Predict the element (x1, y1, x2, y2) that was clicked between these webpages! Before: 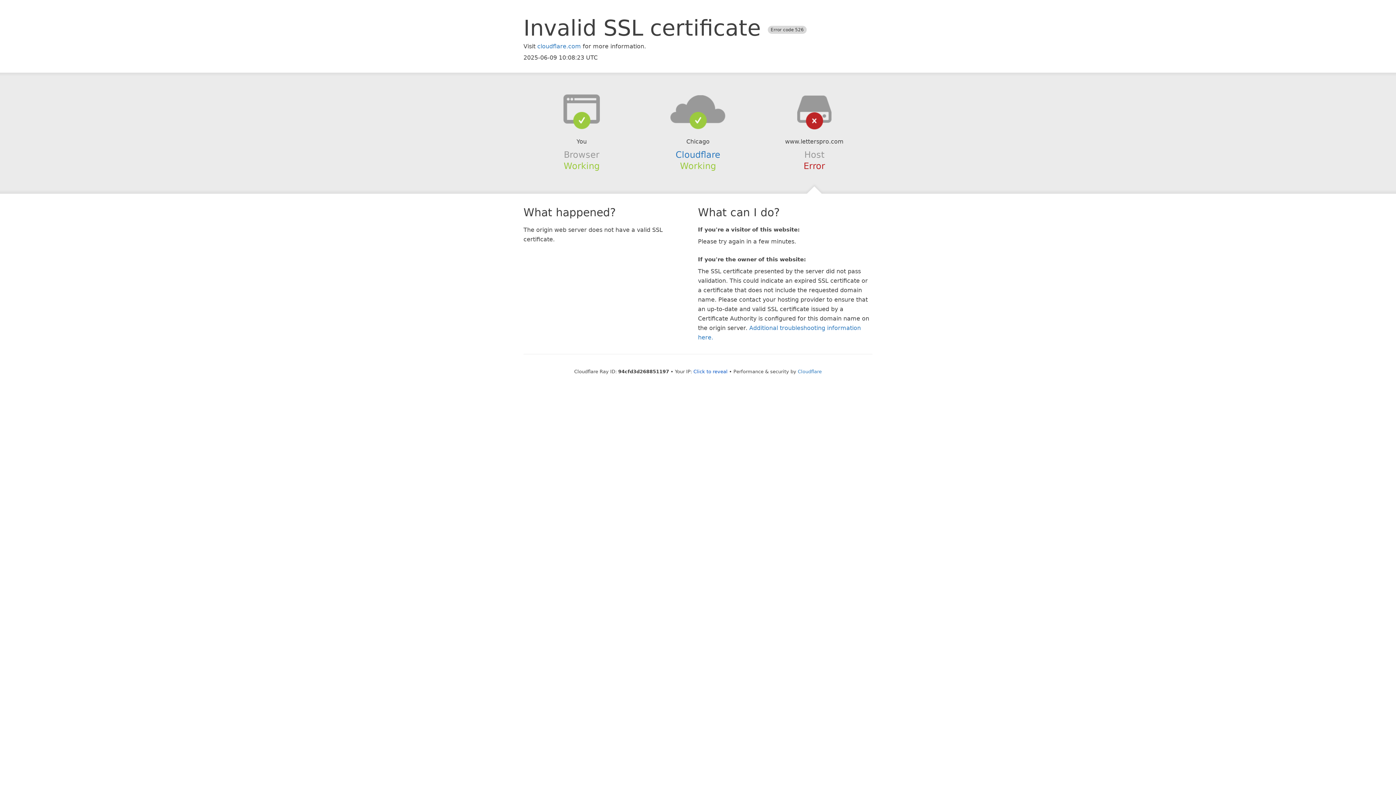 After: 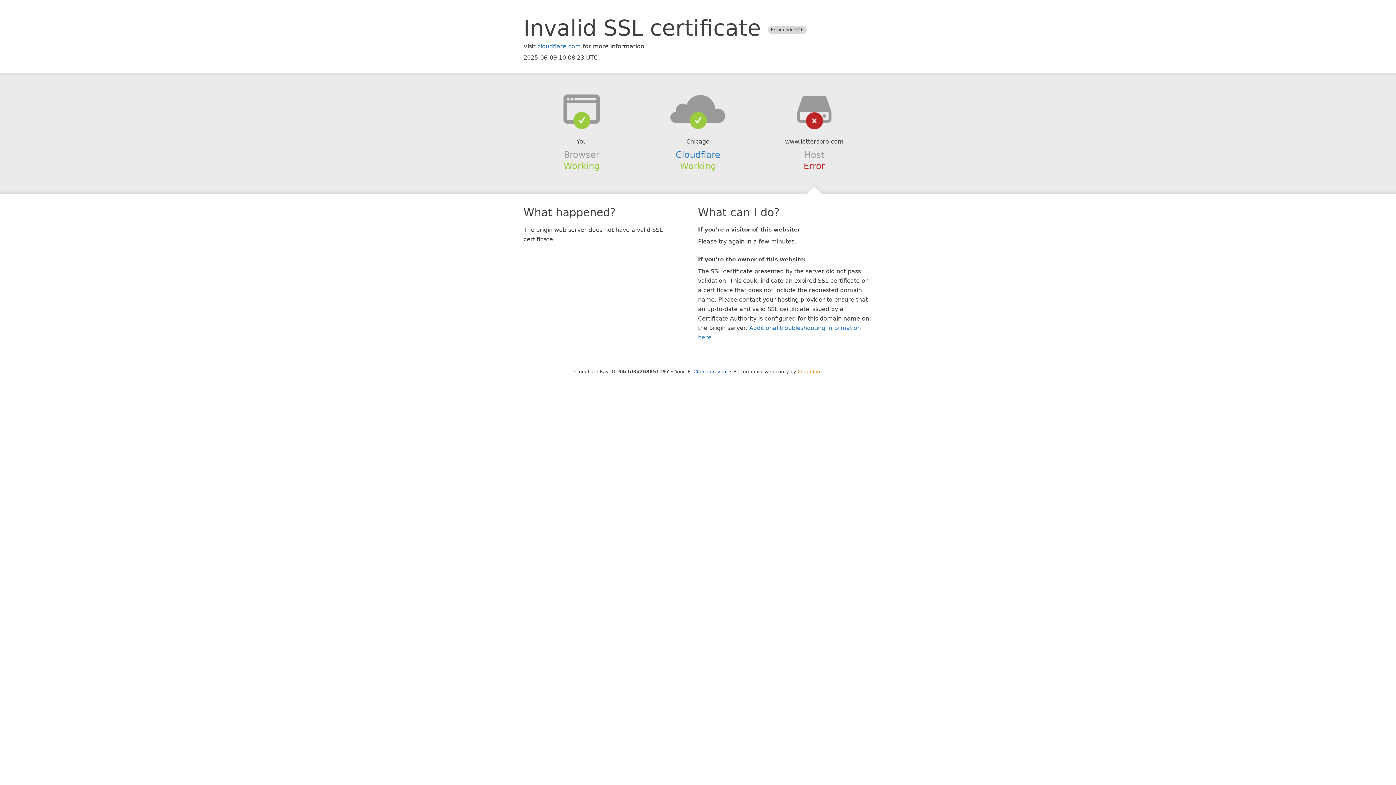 Action: bbox: (798, 368, 822, 374) label: Cloudflare